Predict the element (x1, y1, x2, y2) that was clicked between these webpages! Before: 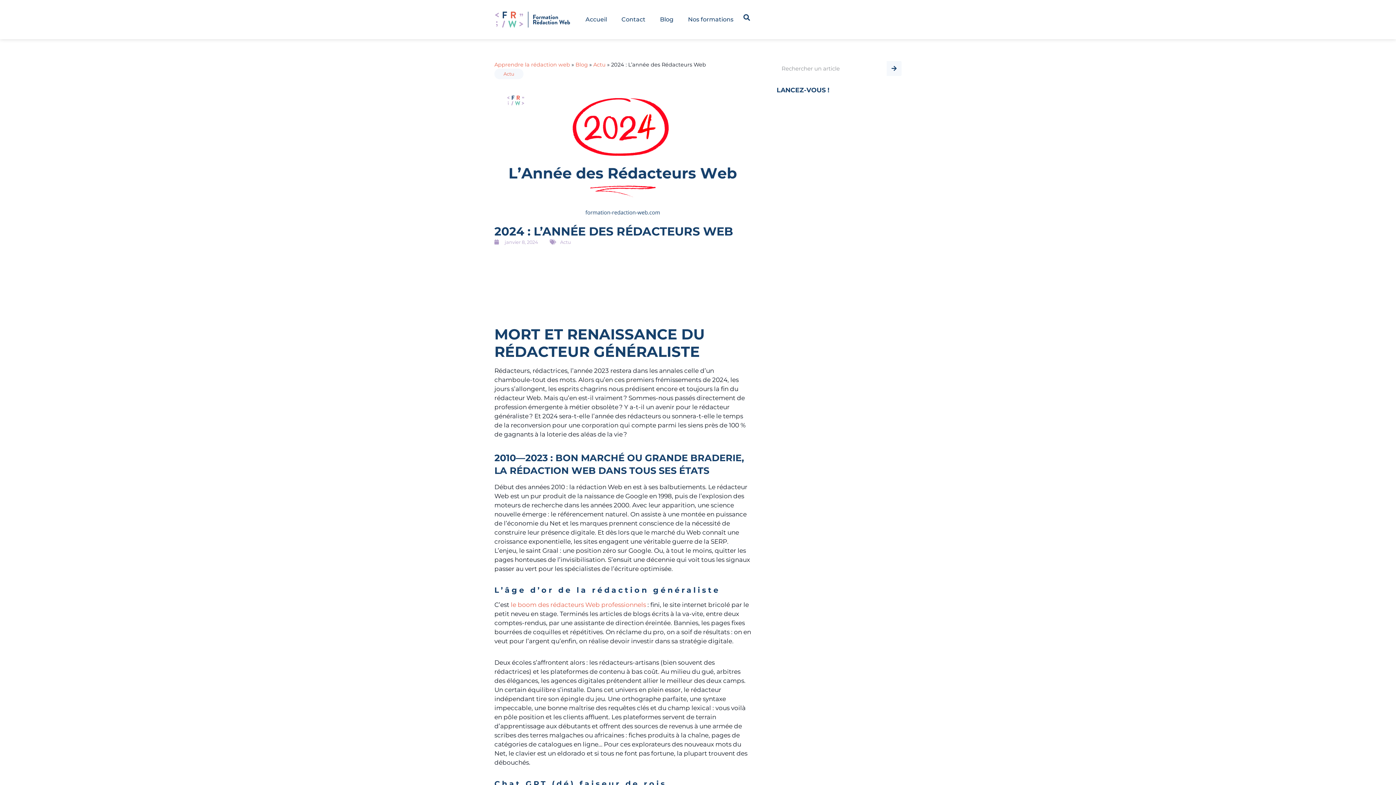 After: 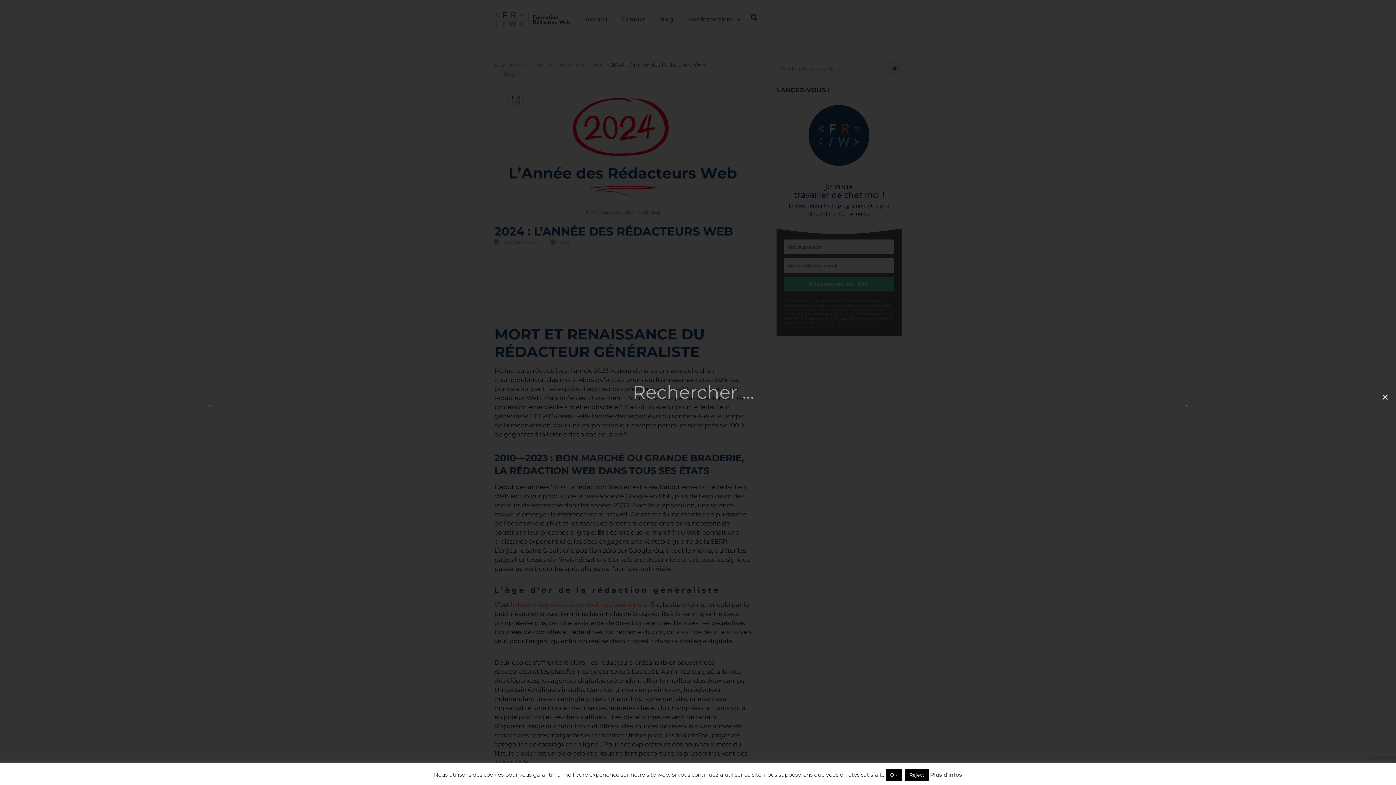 Action: bbox: (740, 11, 752, 23) label: Rechercher 